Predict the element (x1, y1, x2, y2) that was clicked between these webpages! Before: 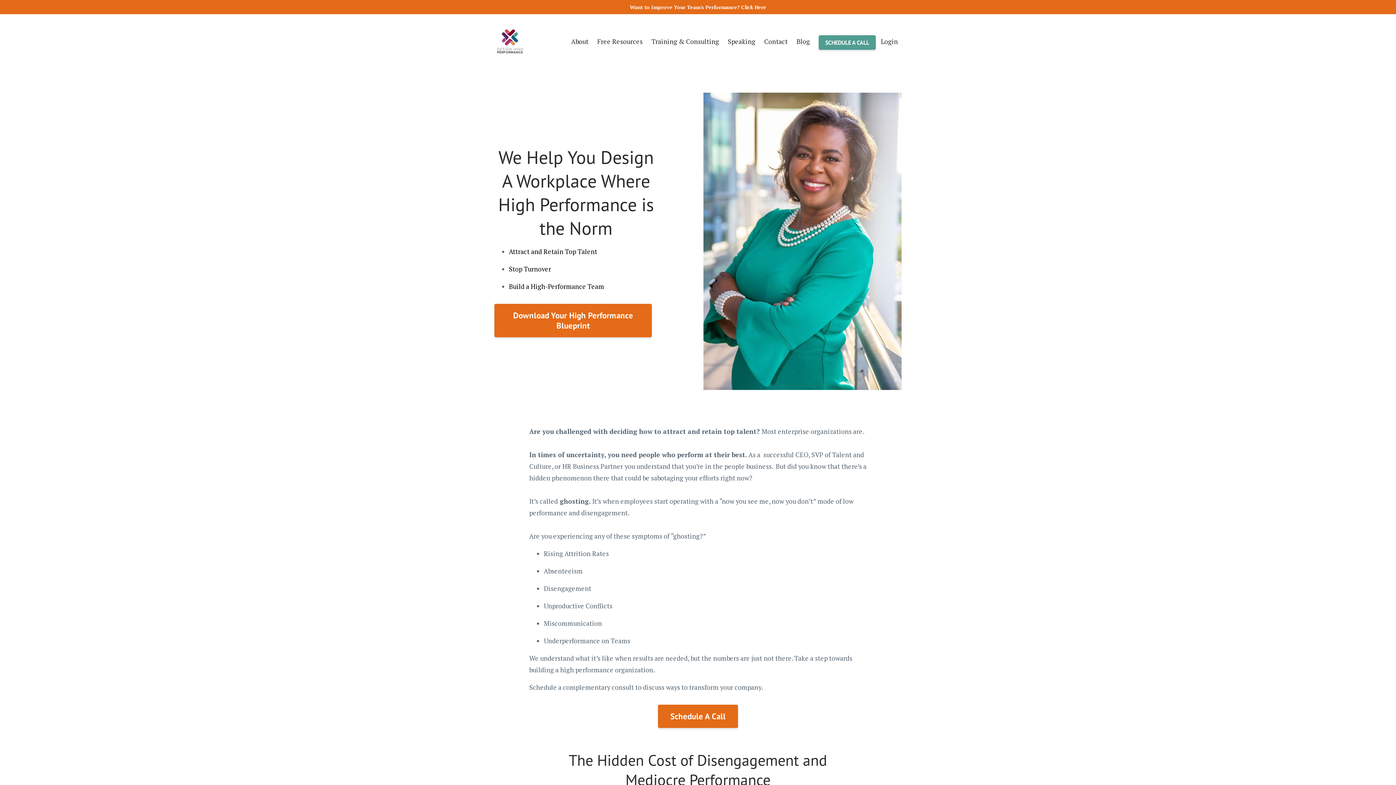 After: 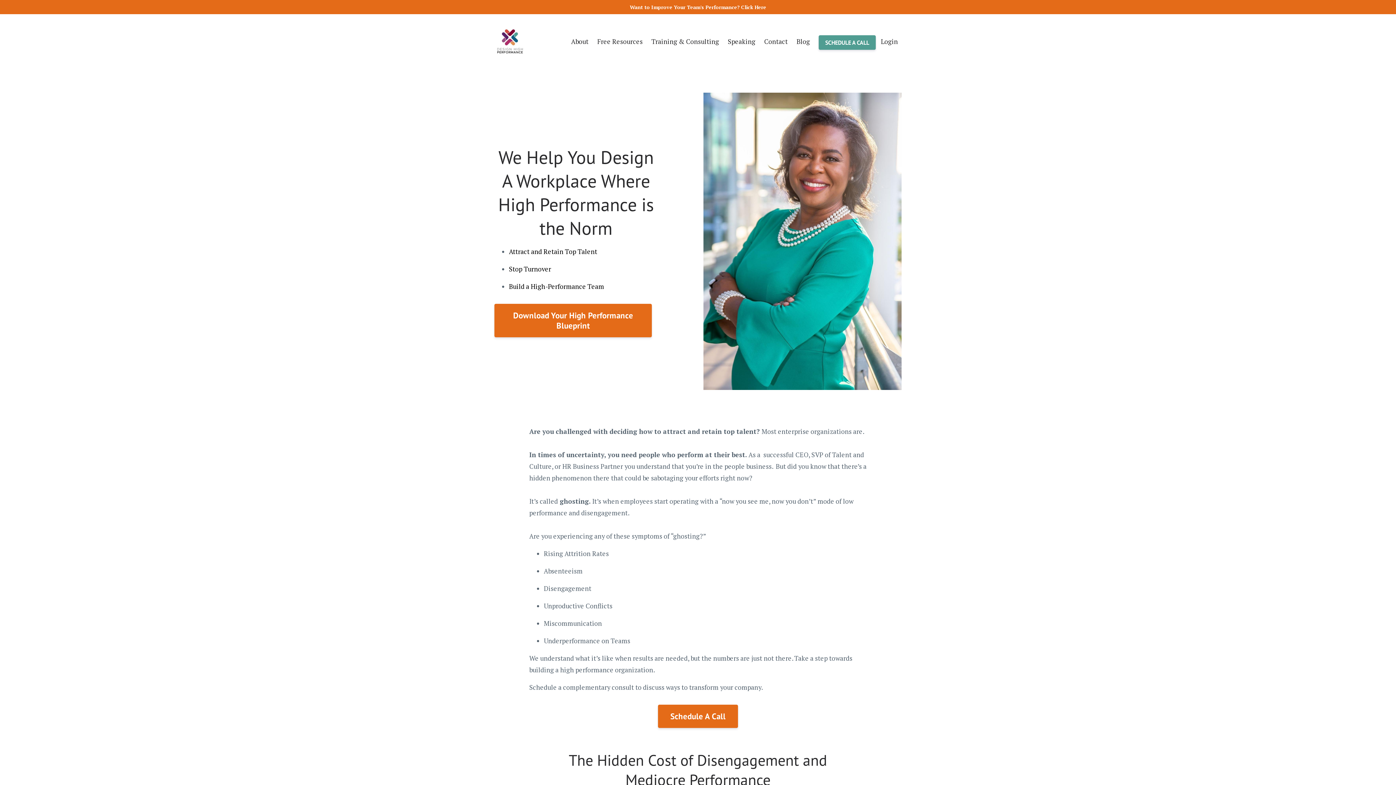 Action: bbox: (494, 25, 525, 57)